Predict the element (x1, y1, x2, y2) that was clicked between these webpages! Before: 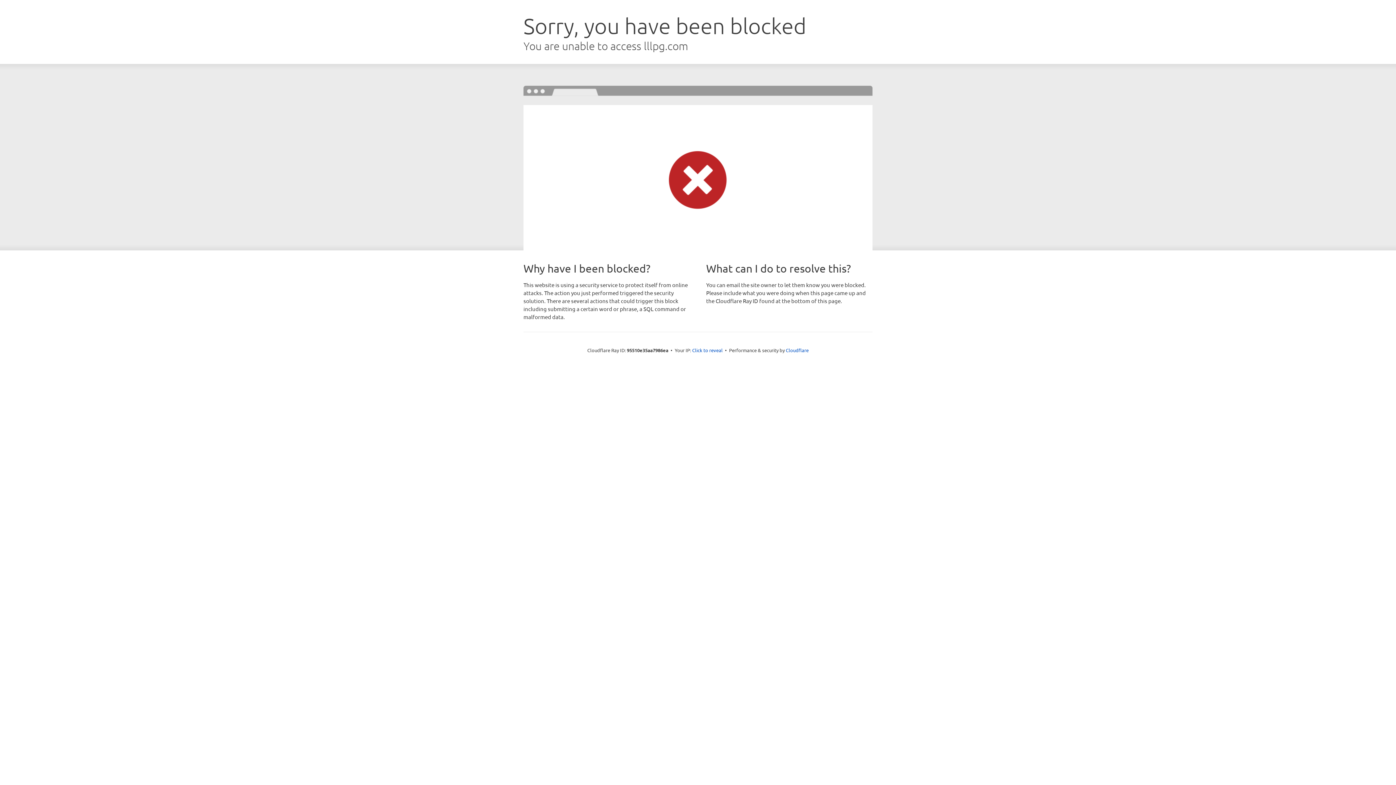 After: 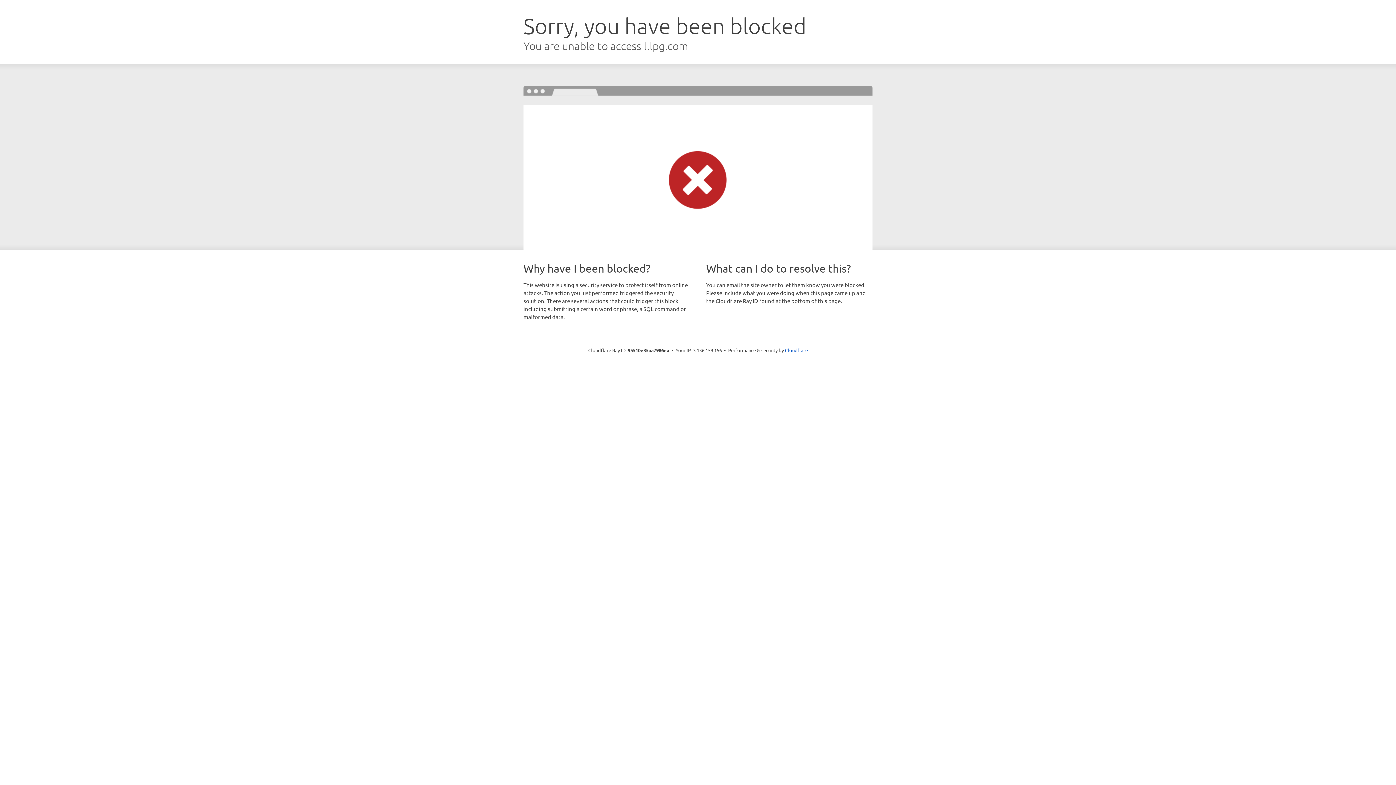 Action: label: Click to reveal bbox: (692, 346, 722, 353)